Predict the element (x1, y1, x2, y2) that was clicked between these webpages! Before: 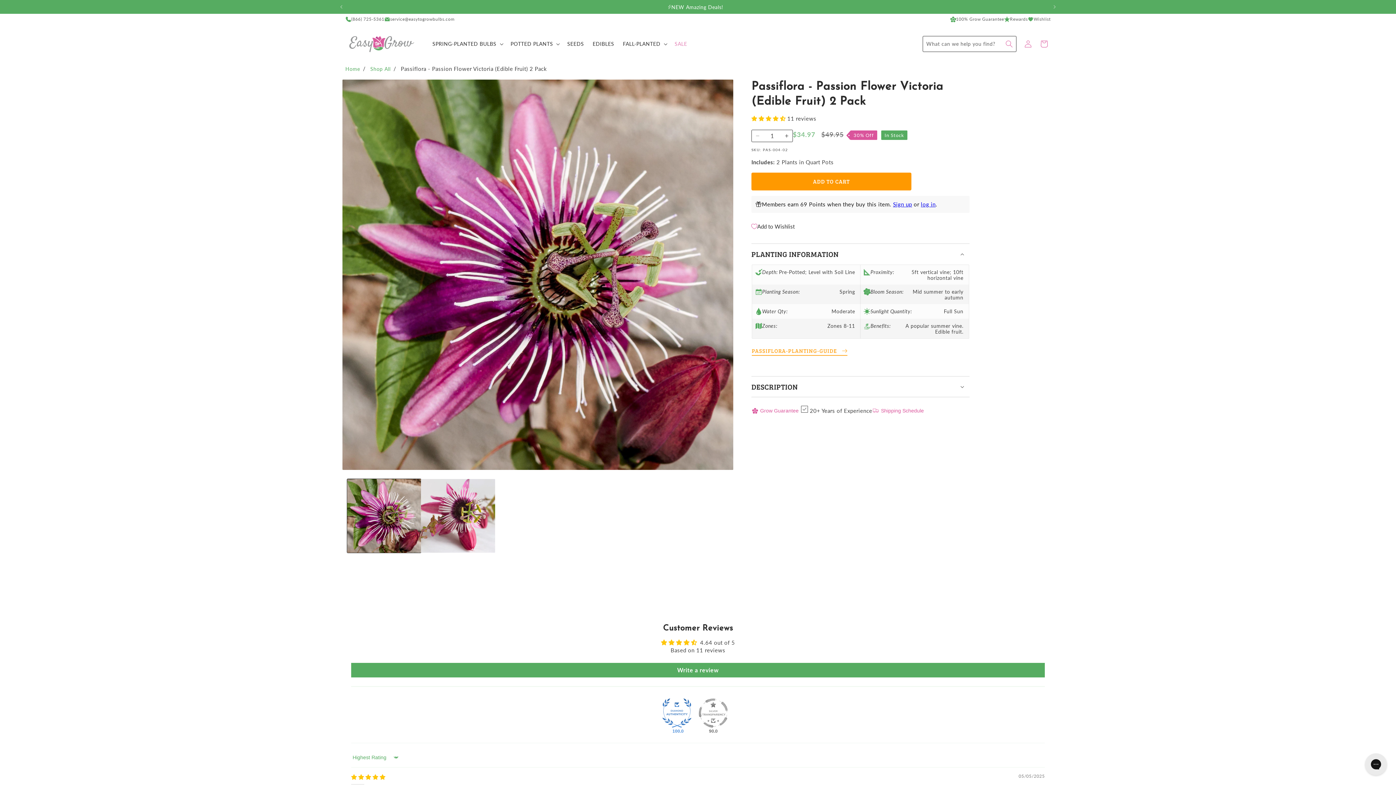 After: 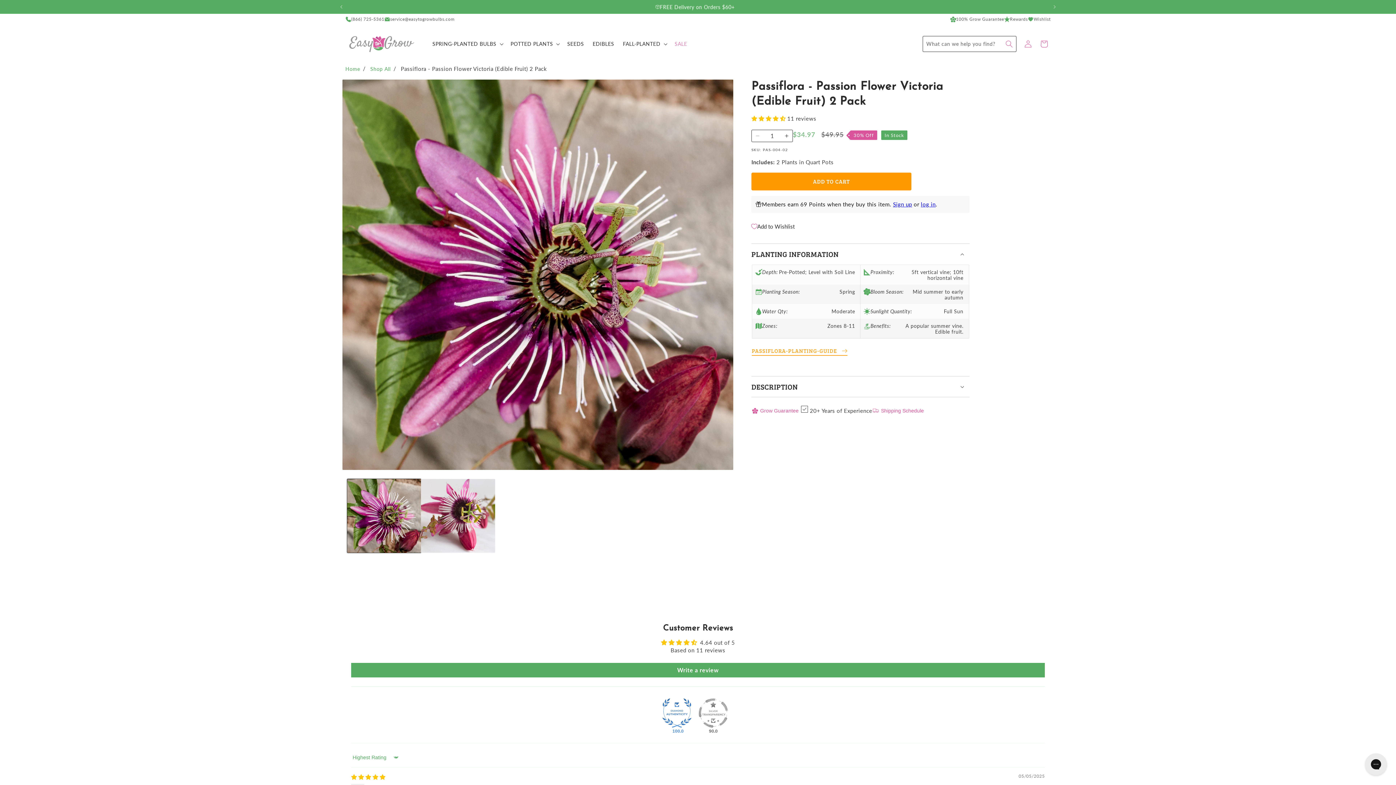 Action: bbox: (662, 699, 691, 728) label: 100.0